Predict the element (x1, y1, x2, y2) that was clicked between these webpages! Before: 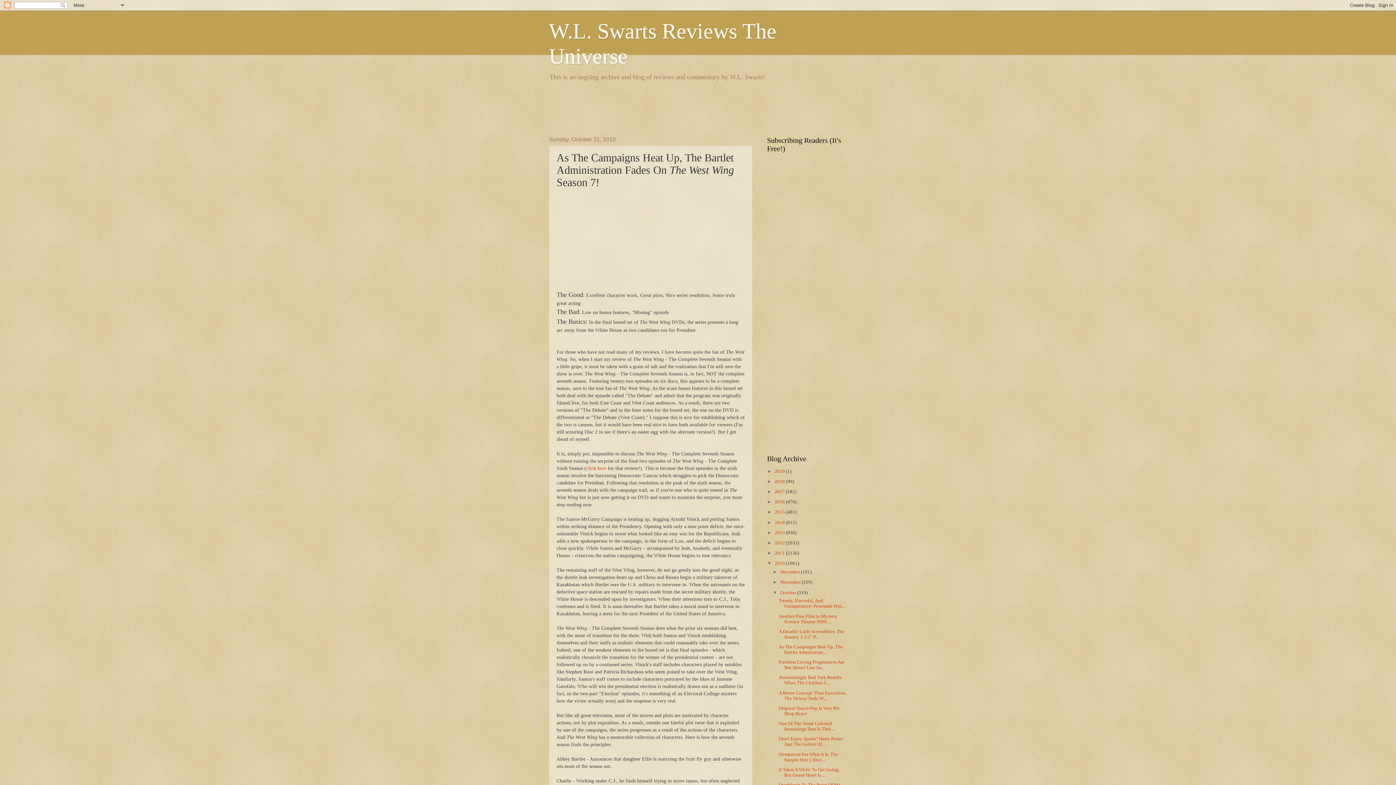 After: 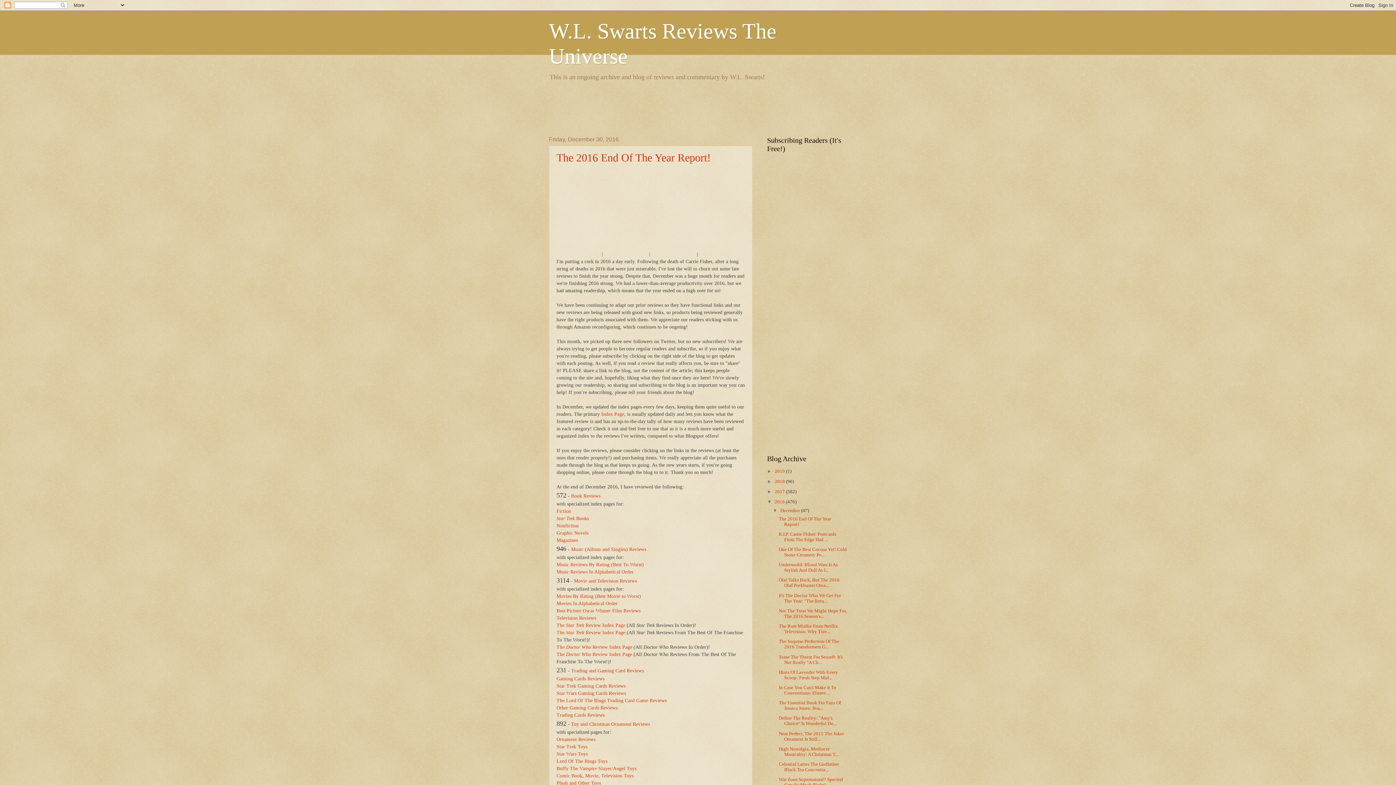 Action: label: 2016  bbox: (774, 499, 786, 504)